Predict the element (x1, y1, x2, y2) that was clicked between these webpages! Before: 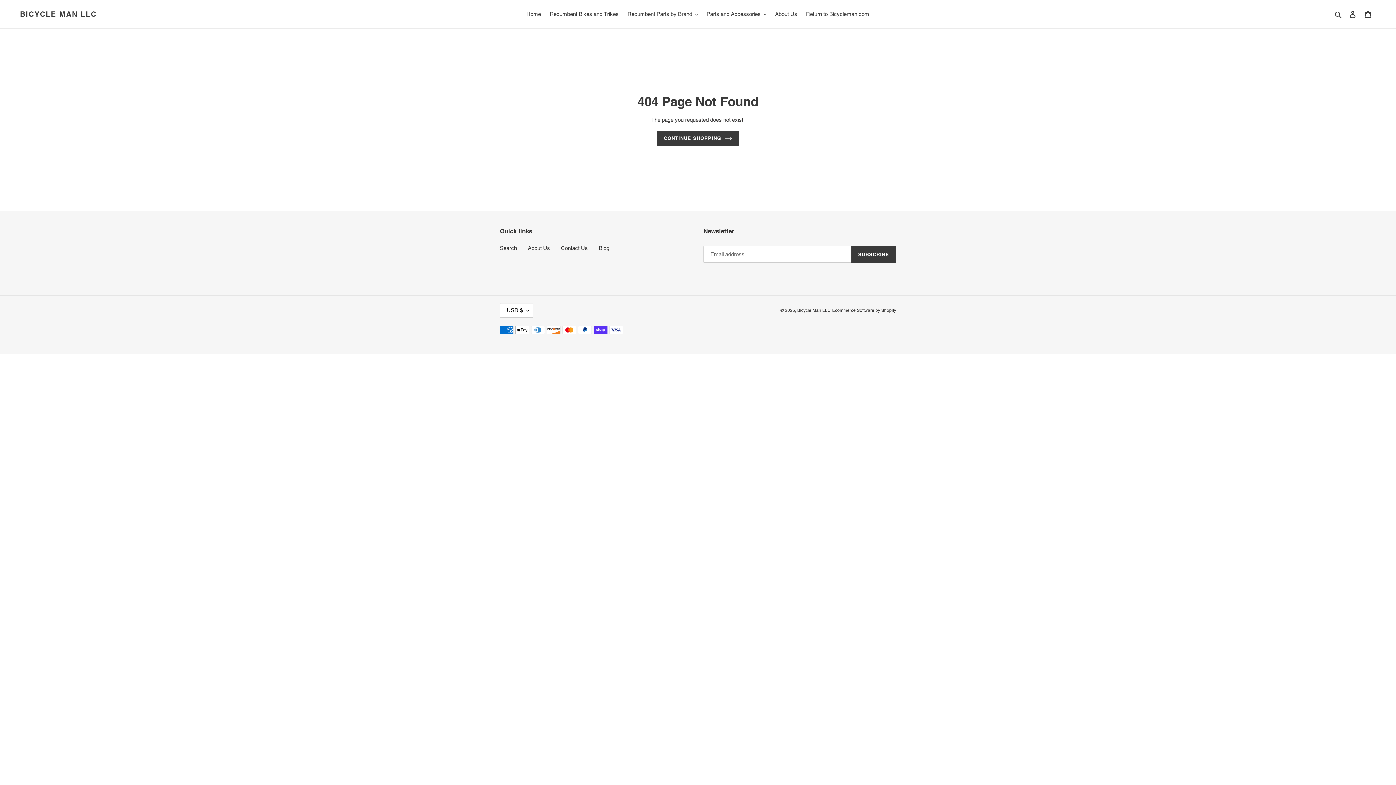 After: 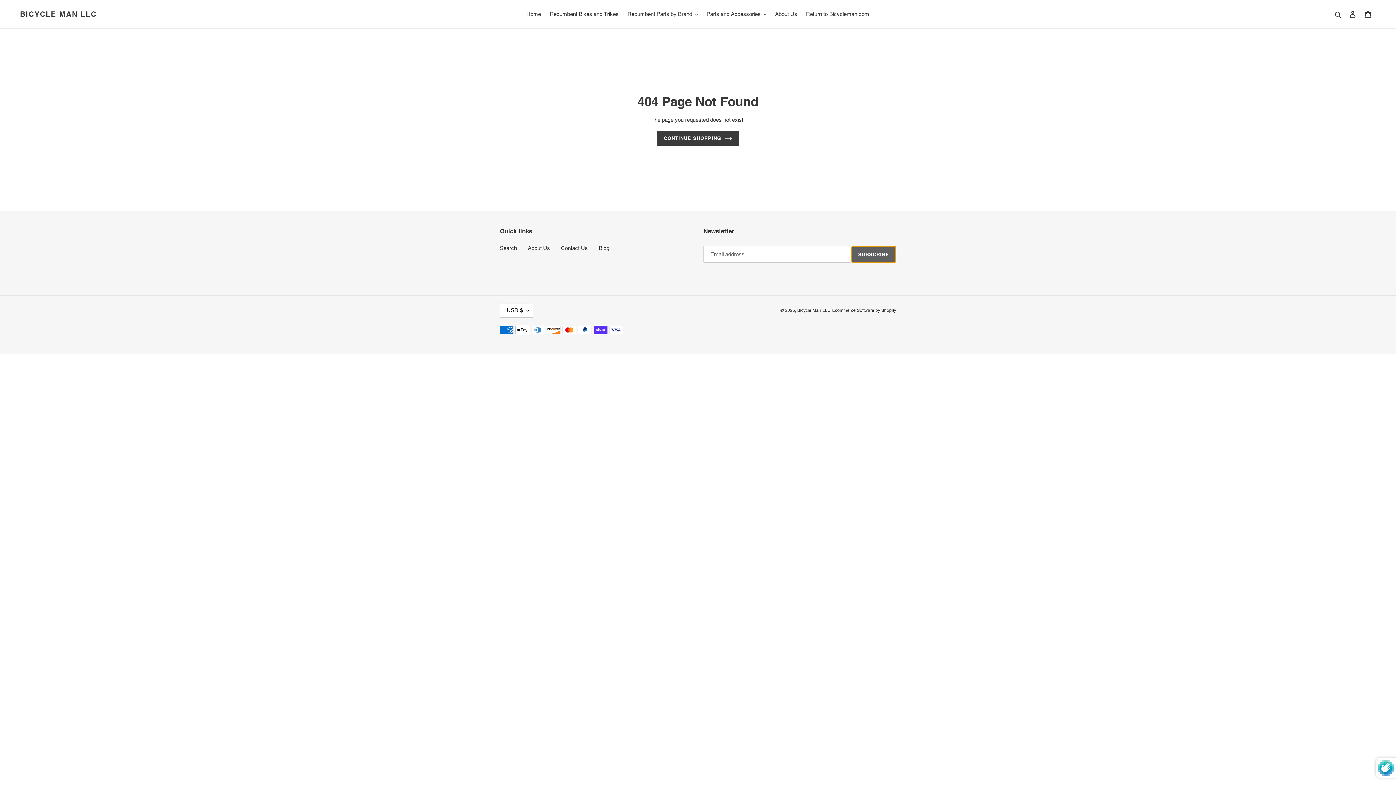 Action: bbox: (851, 246, 896, 263) label: SUBSCRIBE